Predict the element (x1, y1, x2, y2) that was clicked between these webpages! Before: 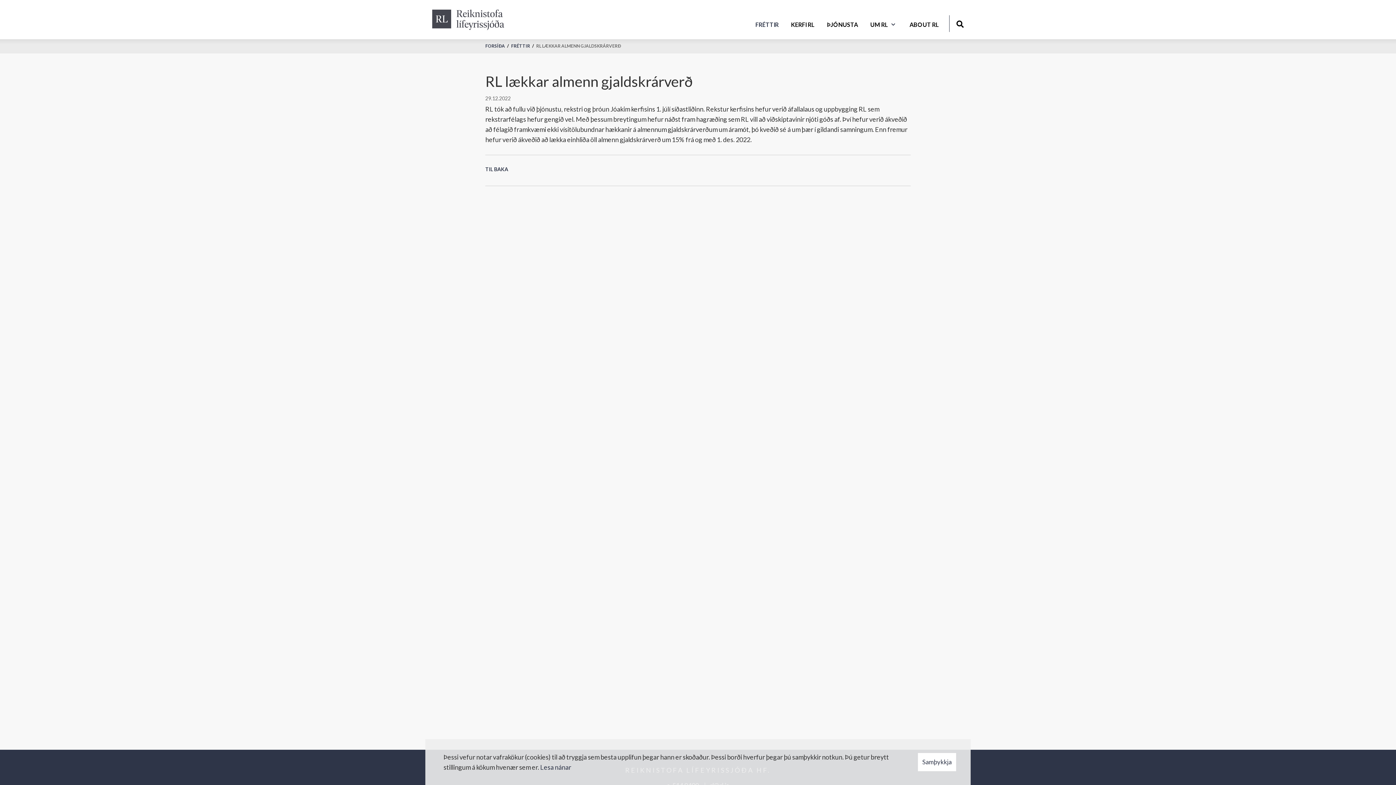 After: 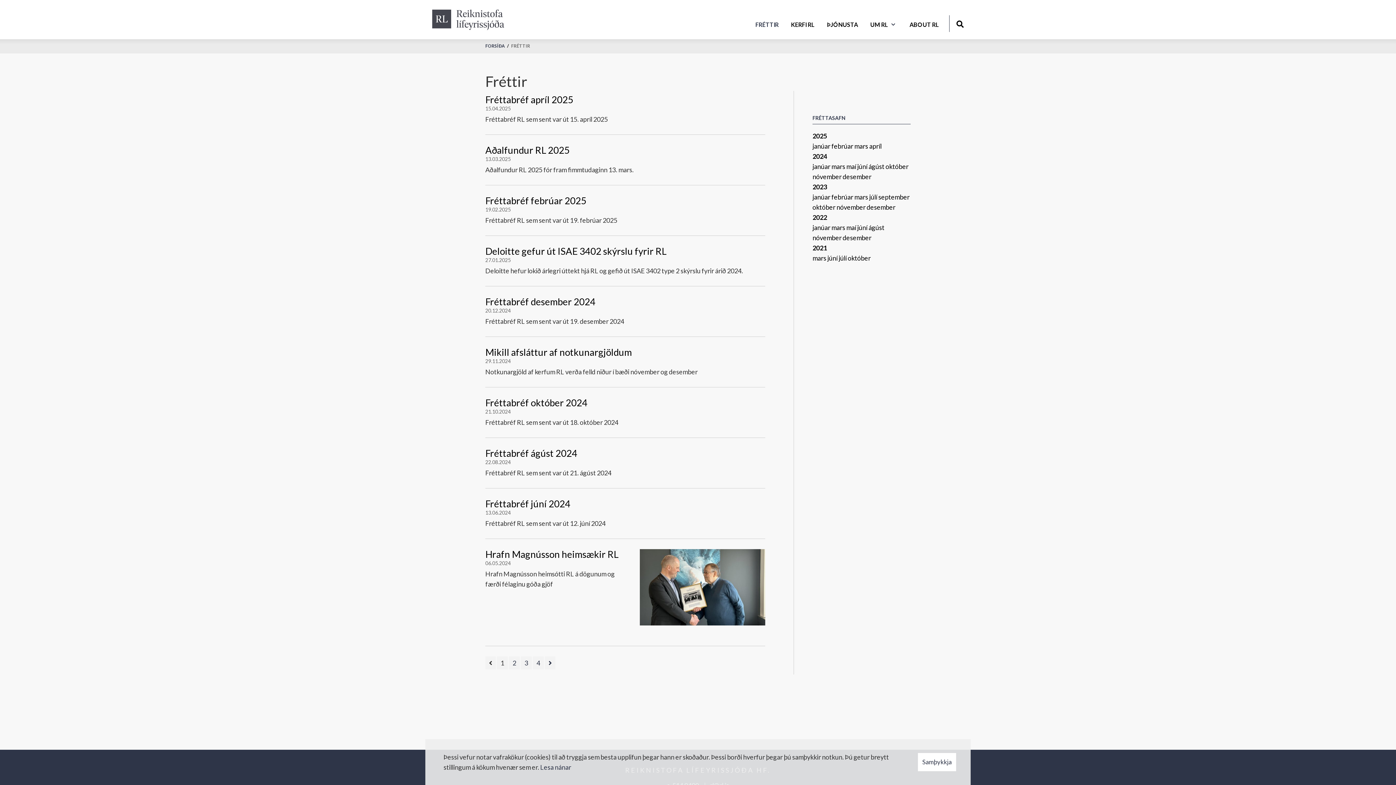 Action: label: FRÉTTIR bbox: (752, 15, 782, 35)